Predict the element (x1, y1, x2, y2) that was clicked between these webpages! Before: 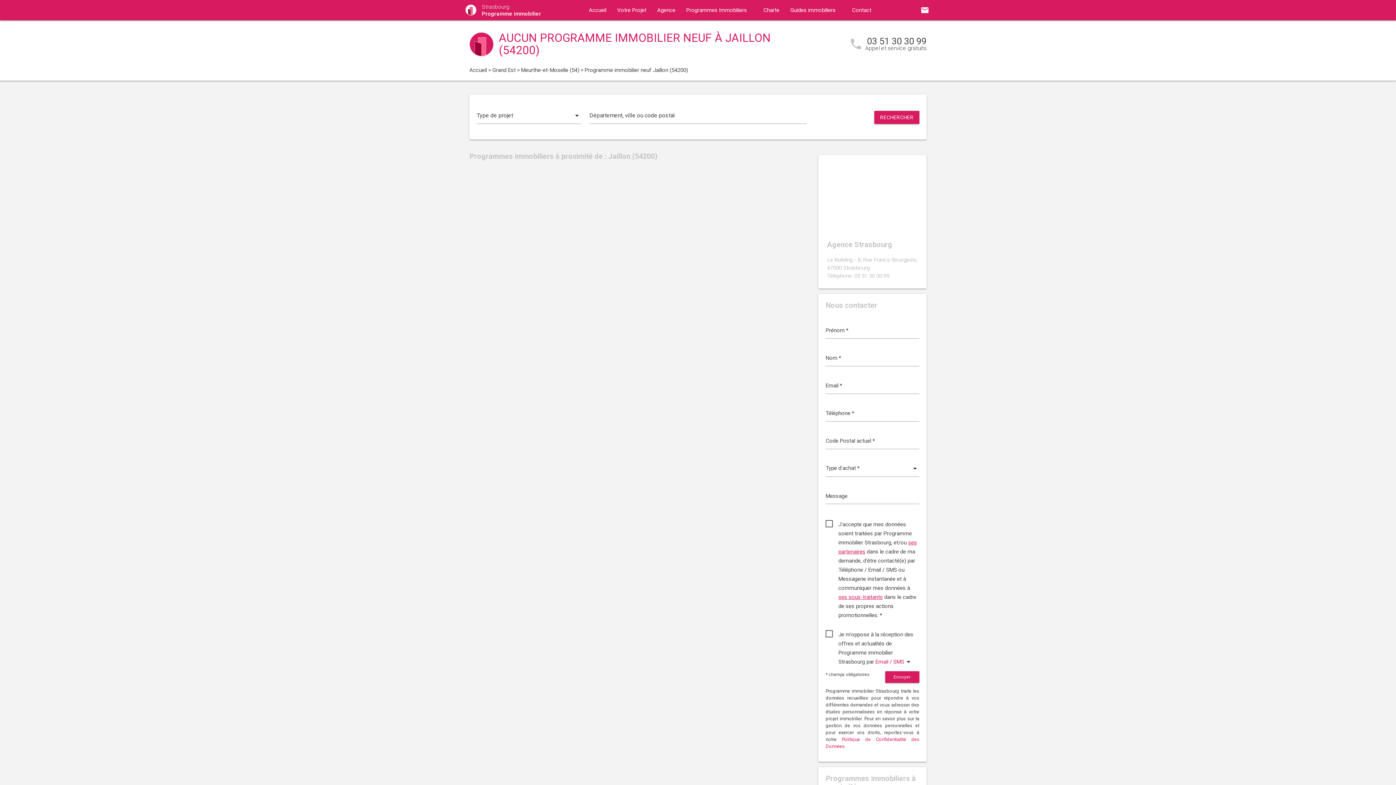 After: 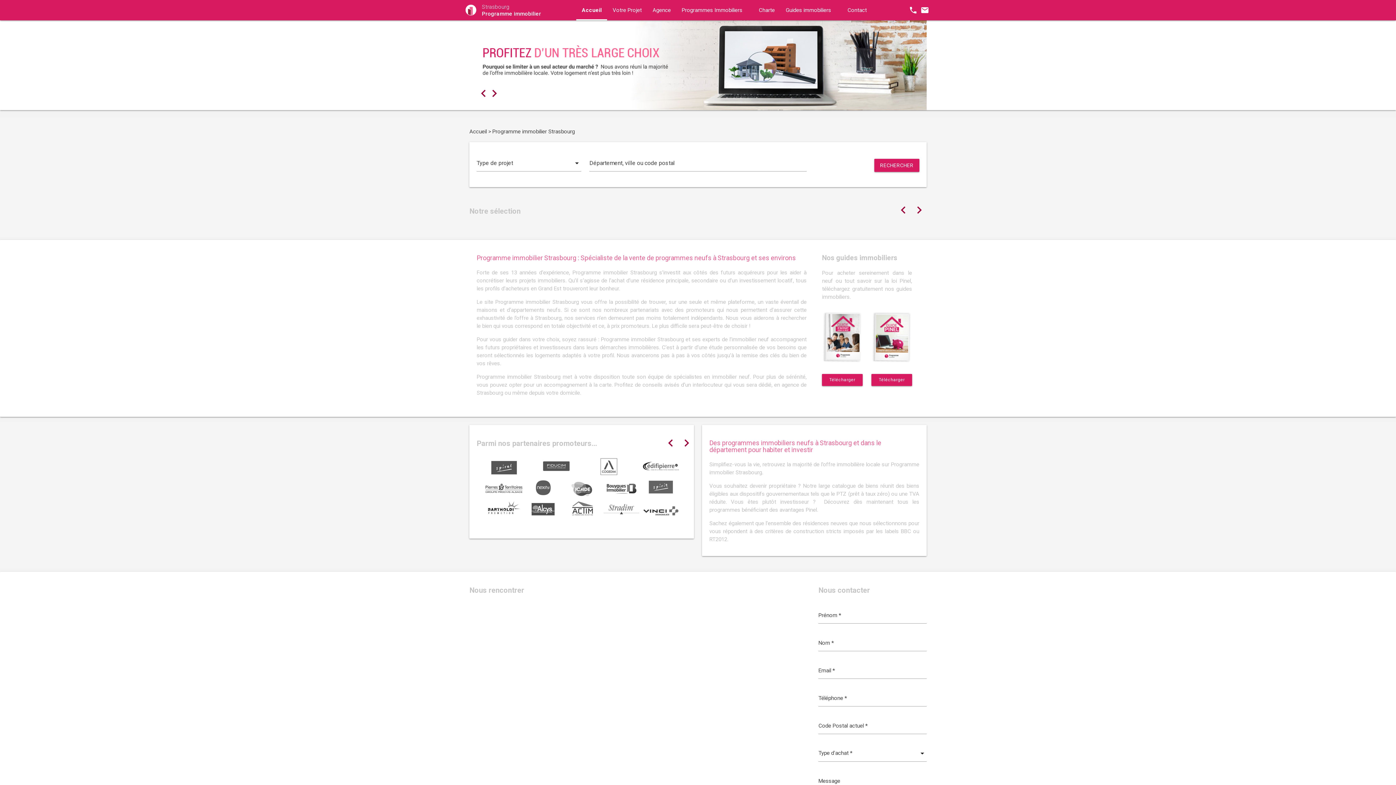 Action: label: Accueil bbox: (583, 0, 611, 20)